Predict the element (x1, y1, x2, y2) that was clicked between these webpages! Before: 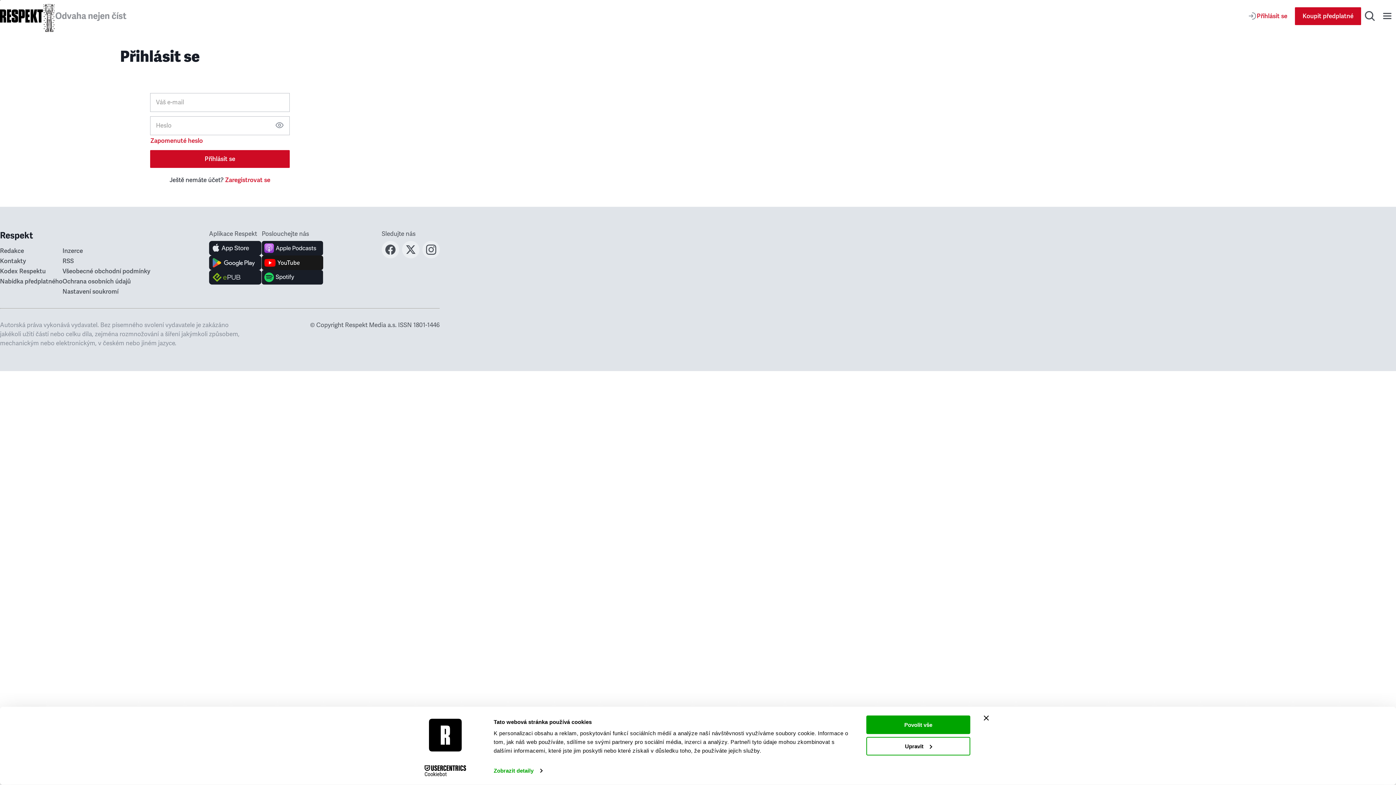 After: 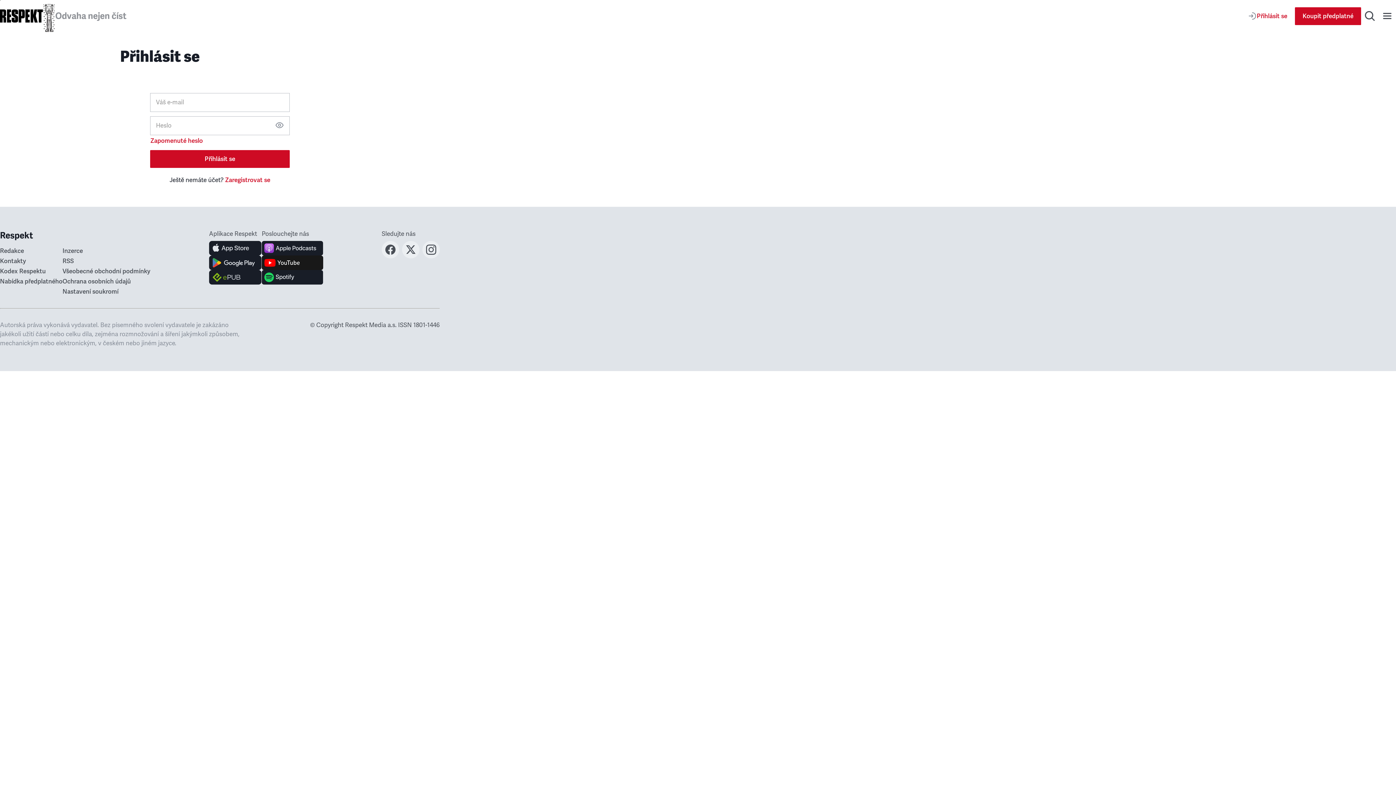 Action: label: Povolit vše bbox: (866, 715, 970, 734)